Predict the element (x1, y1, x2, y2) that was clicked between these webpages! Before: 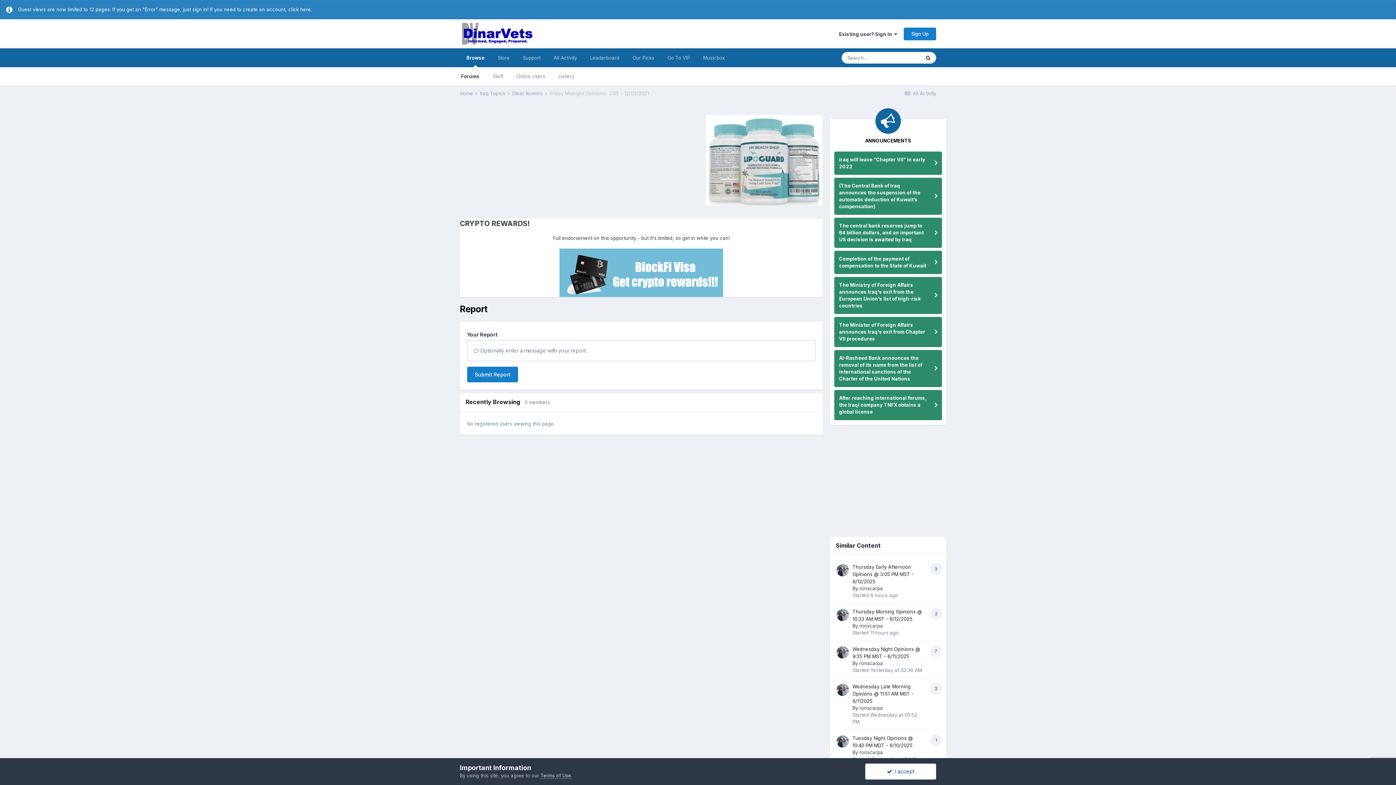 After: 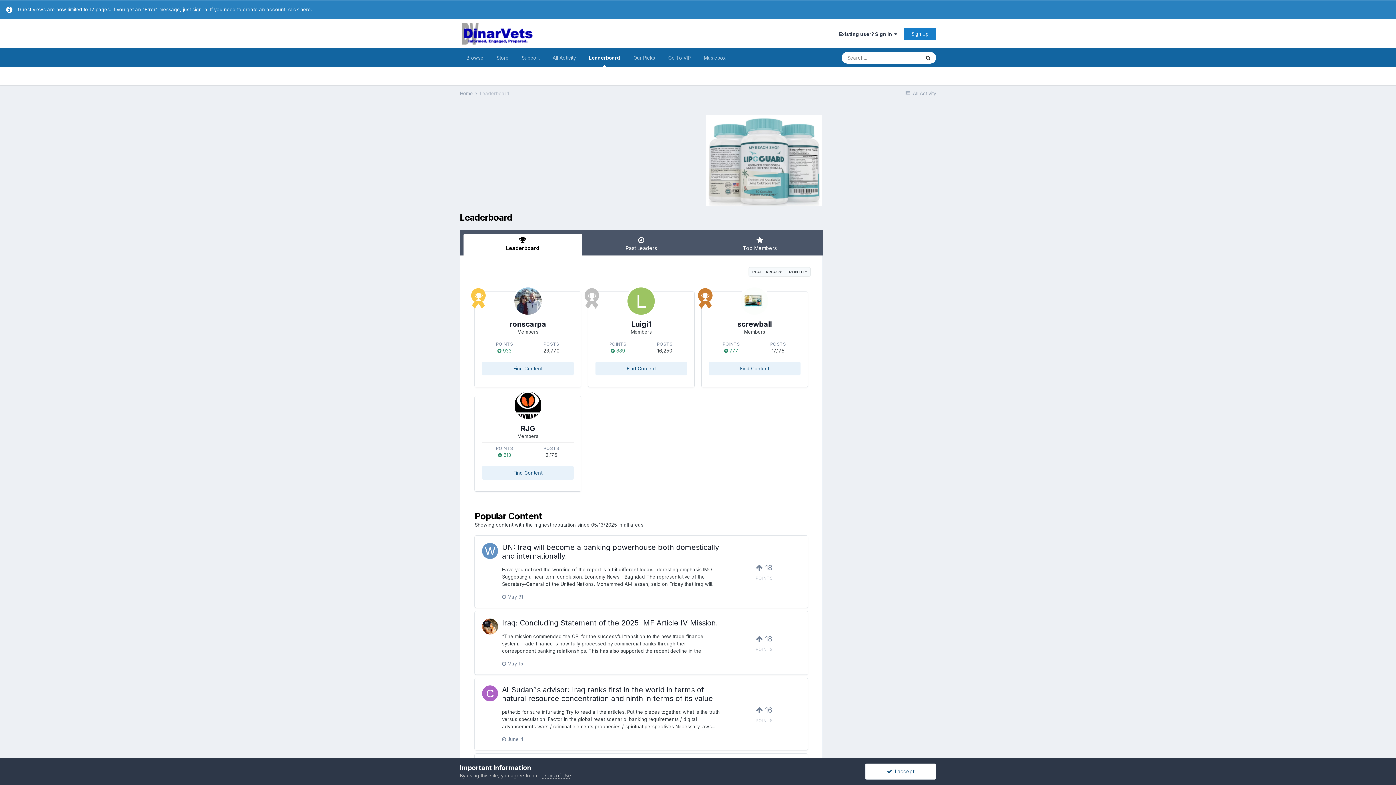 Action: bbox: (583, 48, 626, 67) label: Leaderboard